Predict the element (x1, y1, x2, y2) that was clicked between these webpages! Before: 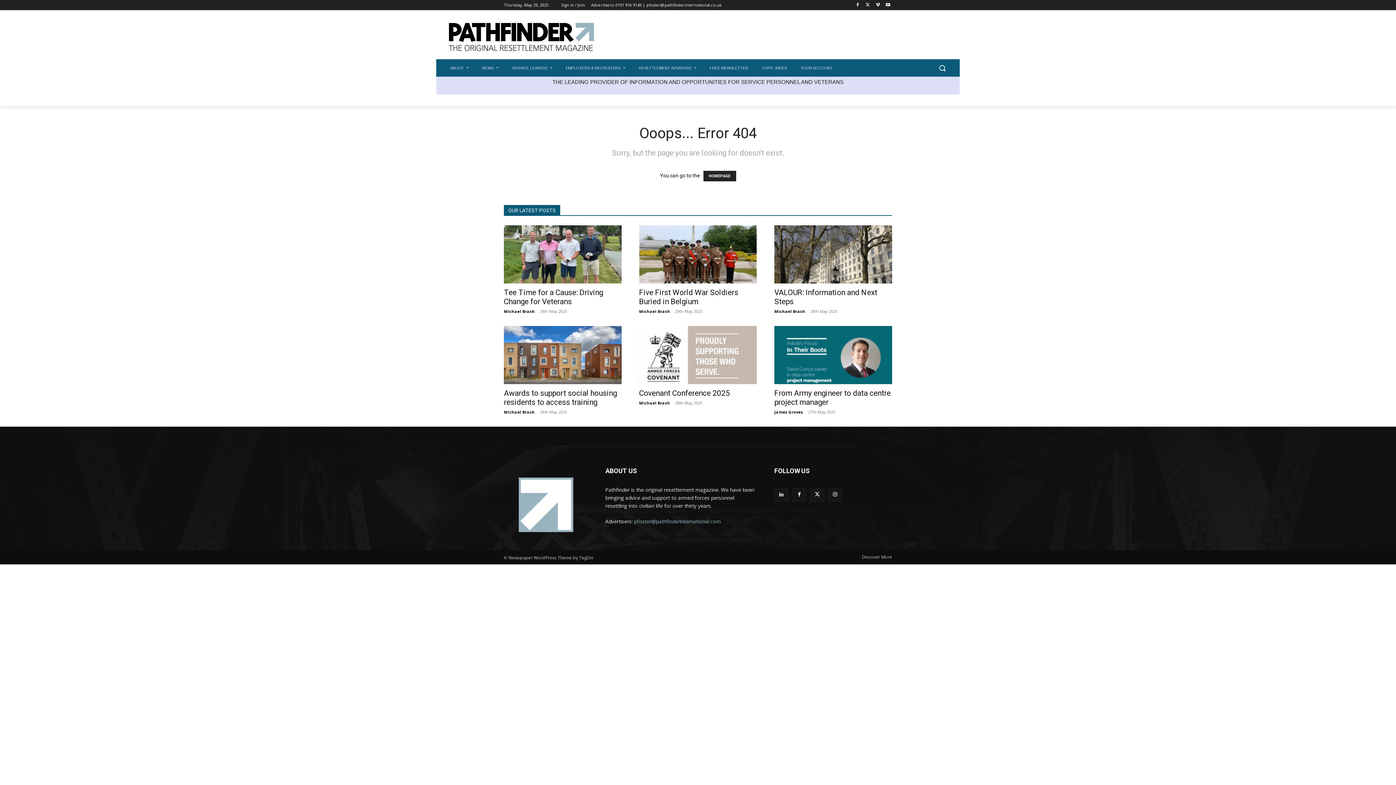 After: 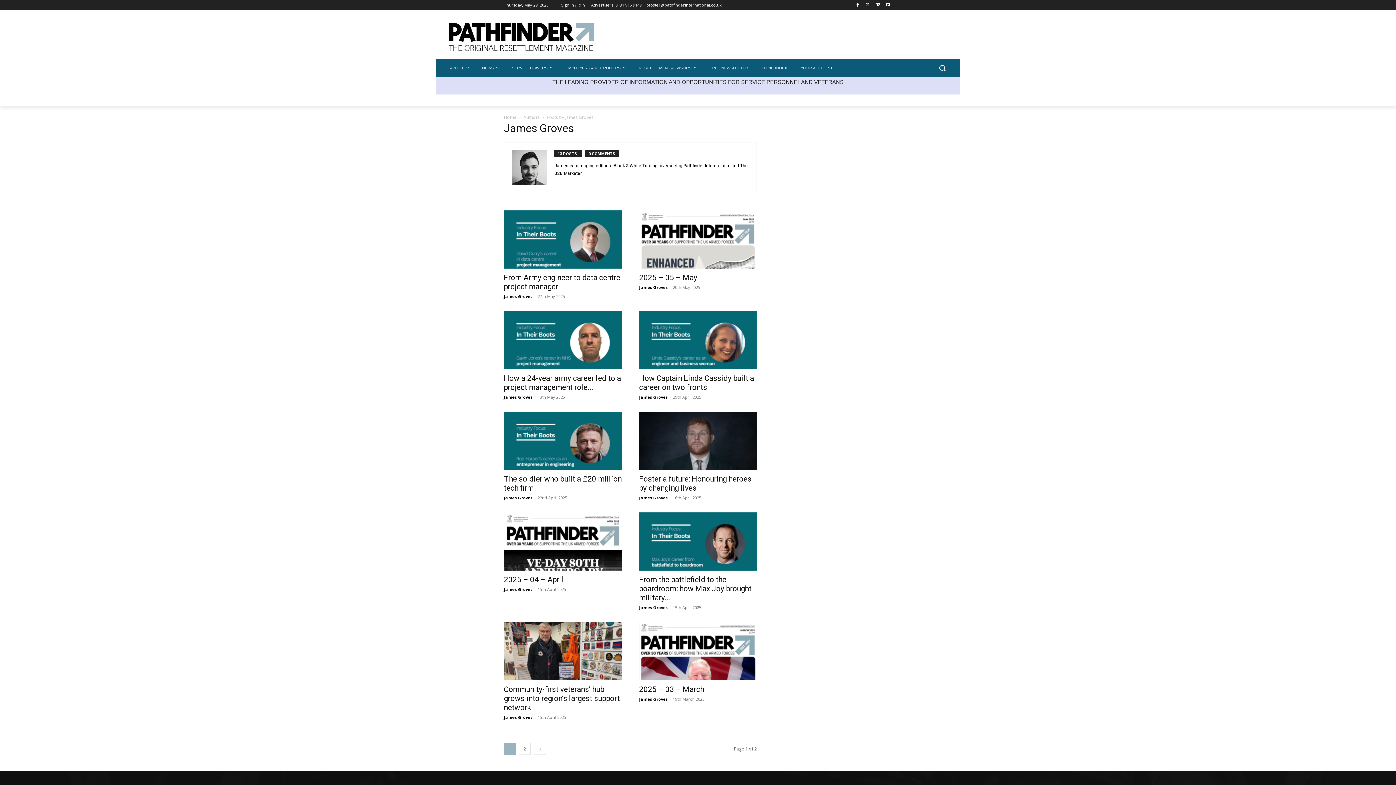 Action: bbox: (774, 409, 803, 414) label: James Groves